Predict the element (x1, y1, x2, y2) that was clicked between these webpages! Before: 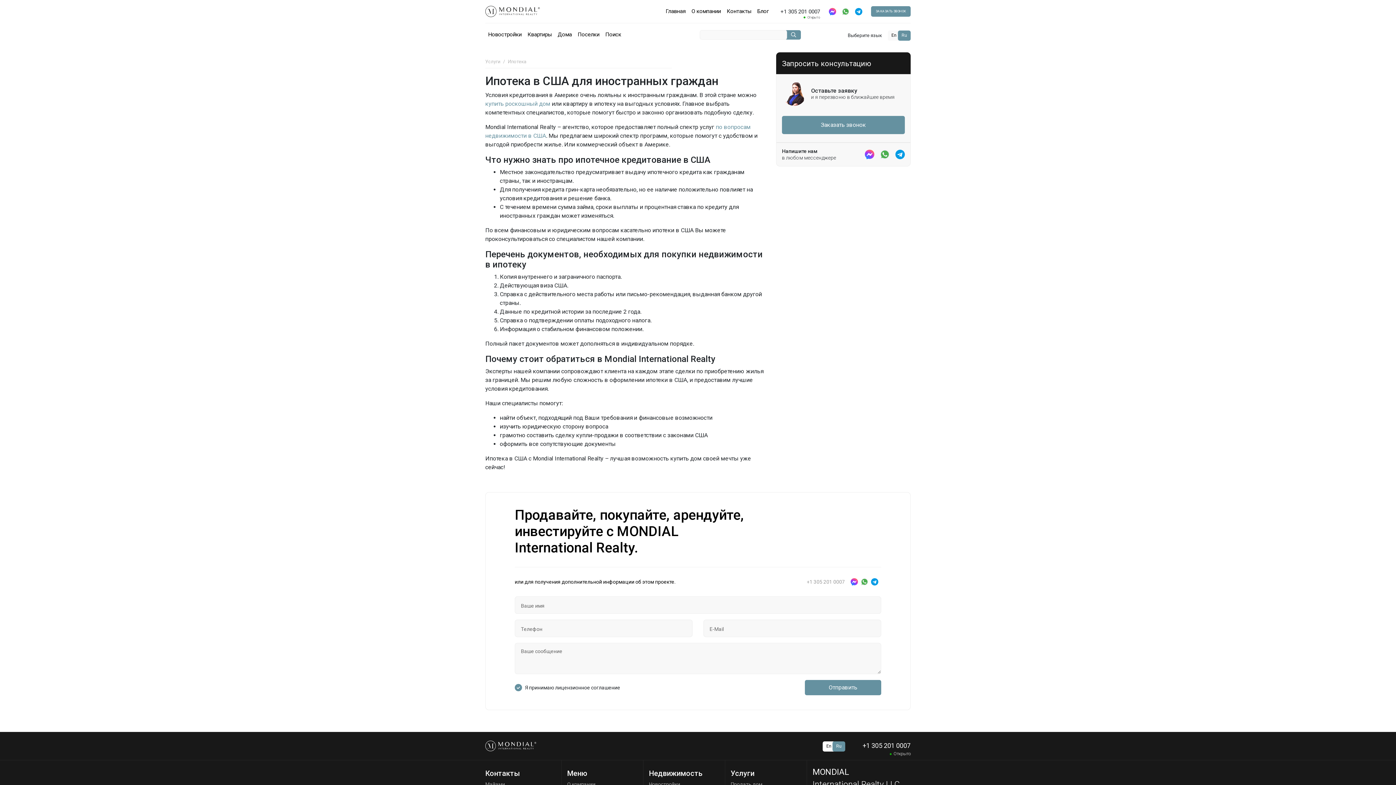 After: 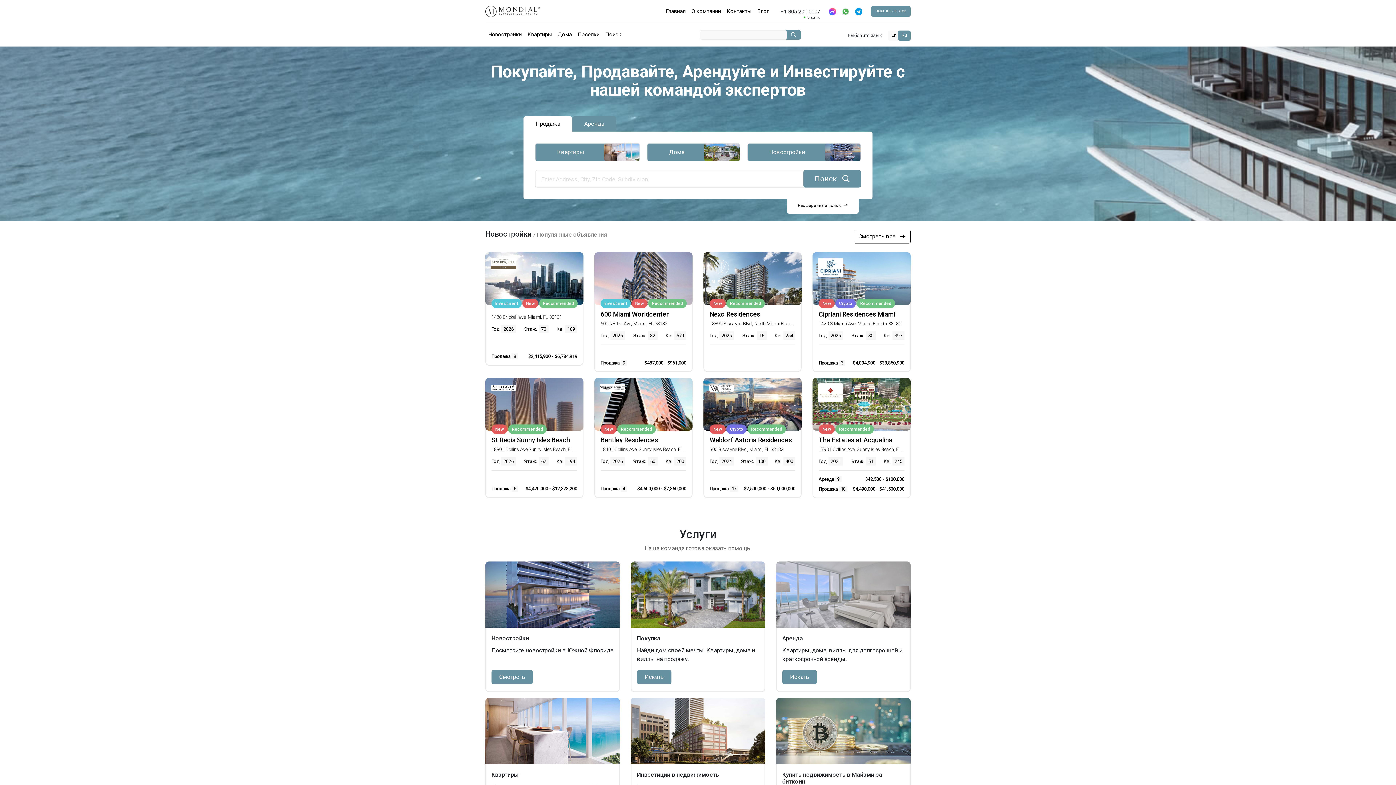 Action: label: Главная bbox: (662, 5, 688, 17)